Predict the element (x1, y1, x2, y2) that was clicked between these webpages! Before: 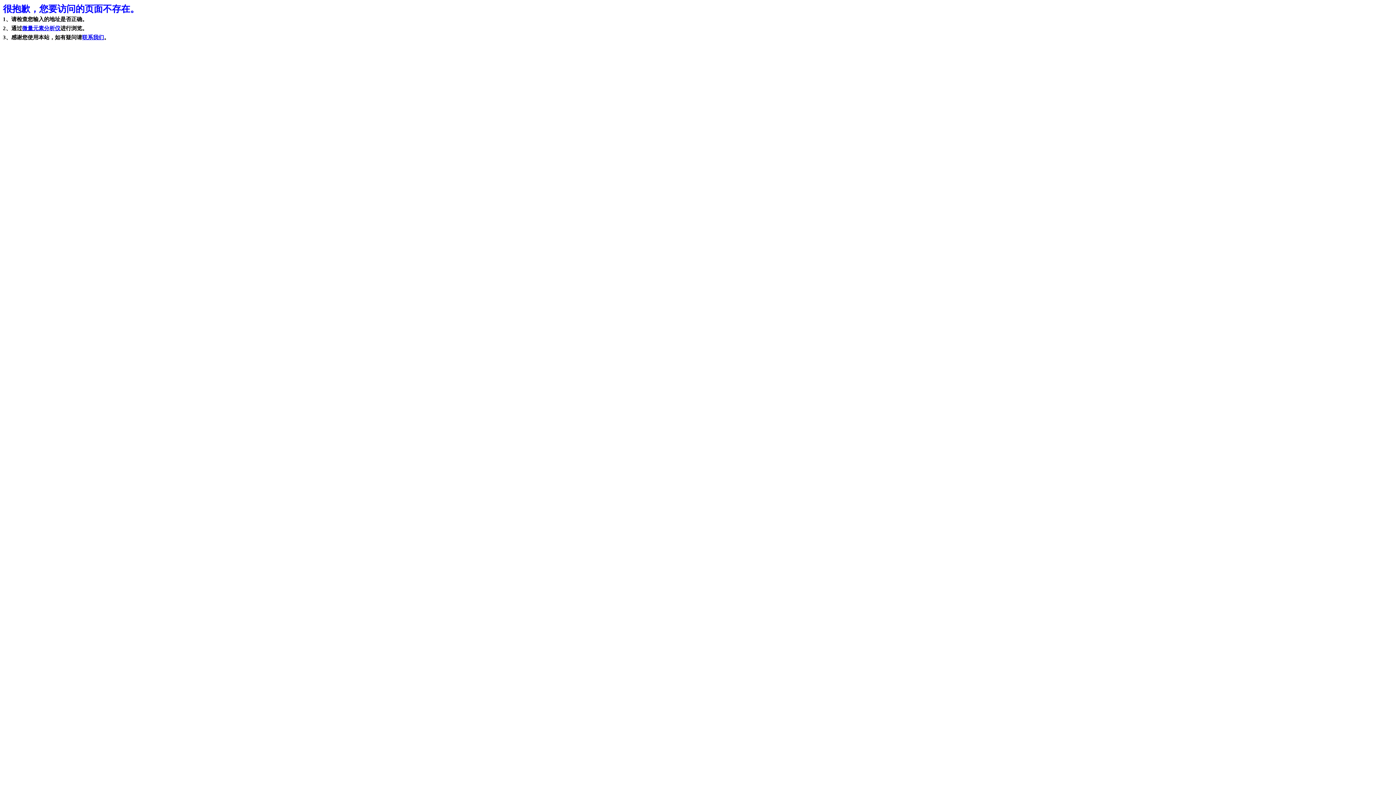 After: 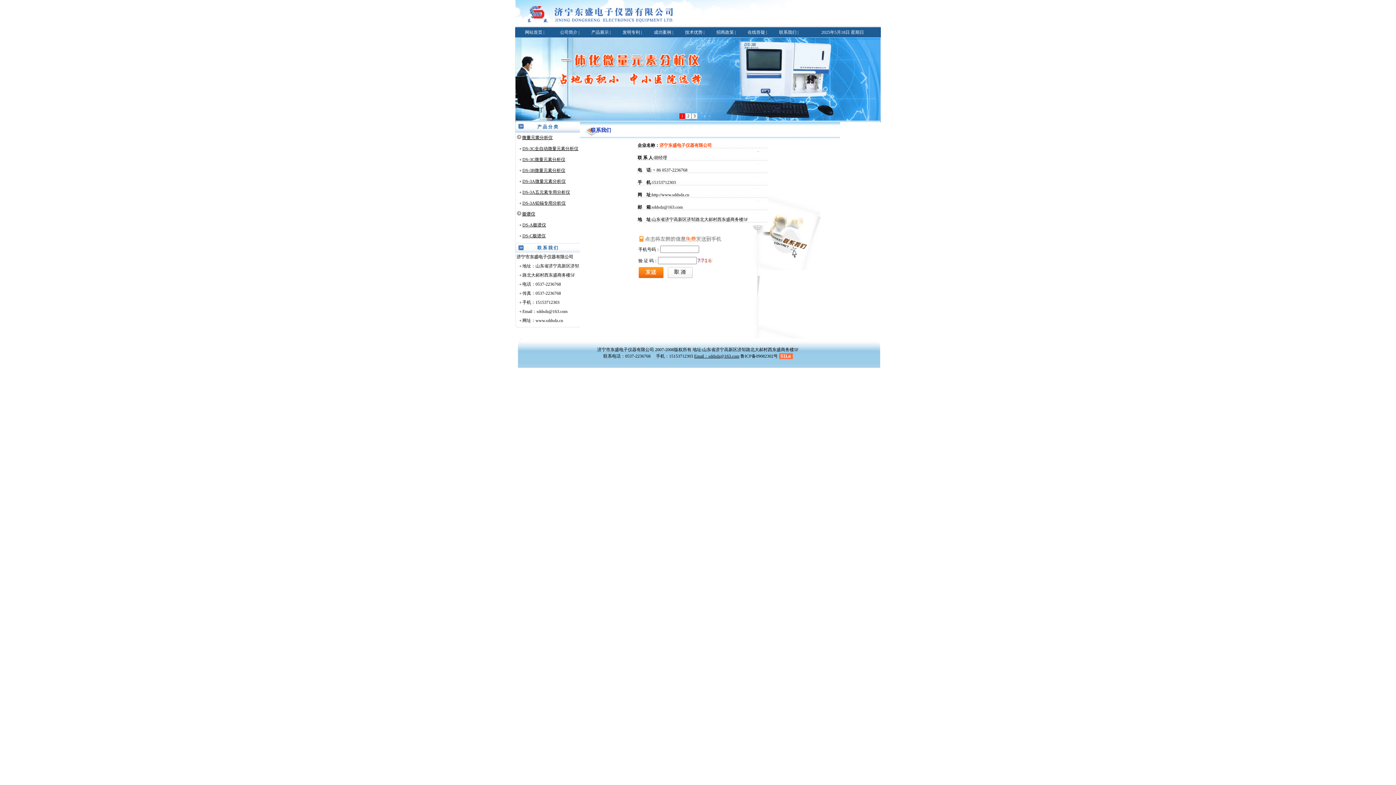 Action: label: 联系我们 bbox: (82, 34, 104, 40)